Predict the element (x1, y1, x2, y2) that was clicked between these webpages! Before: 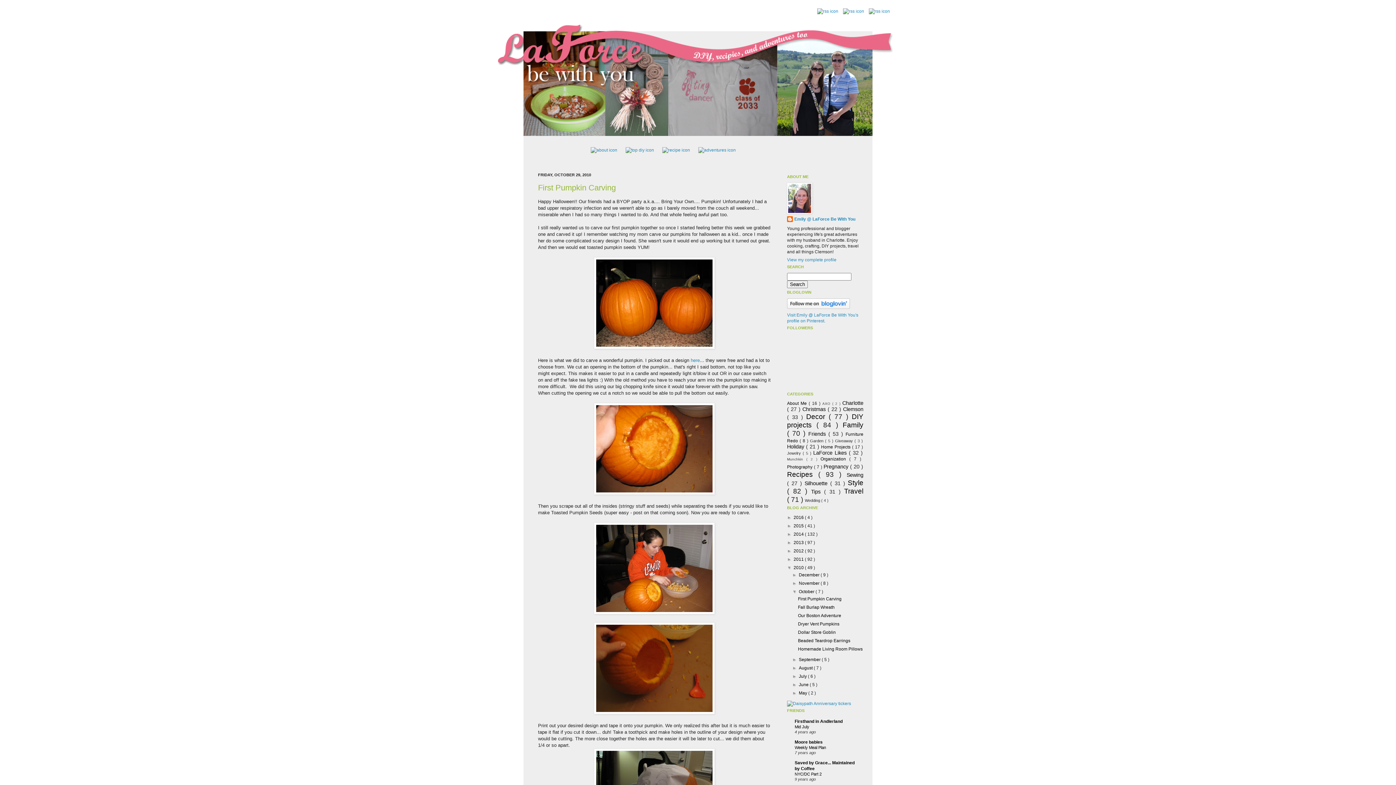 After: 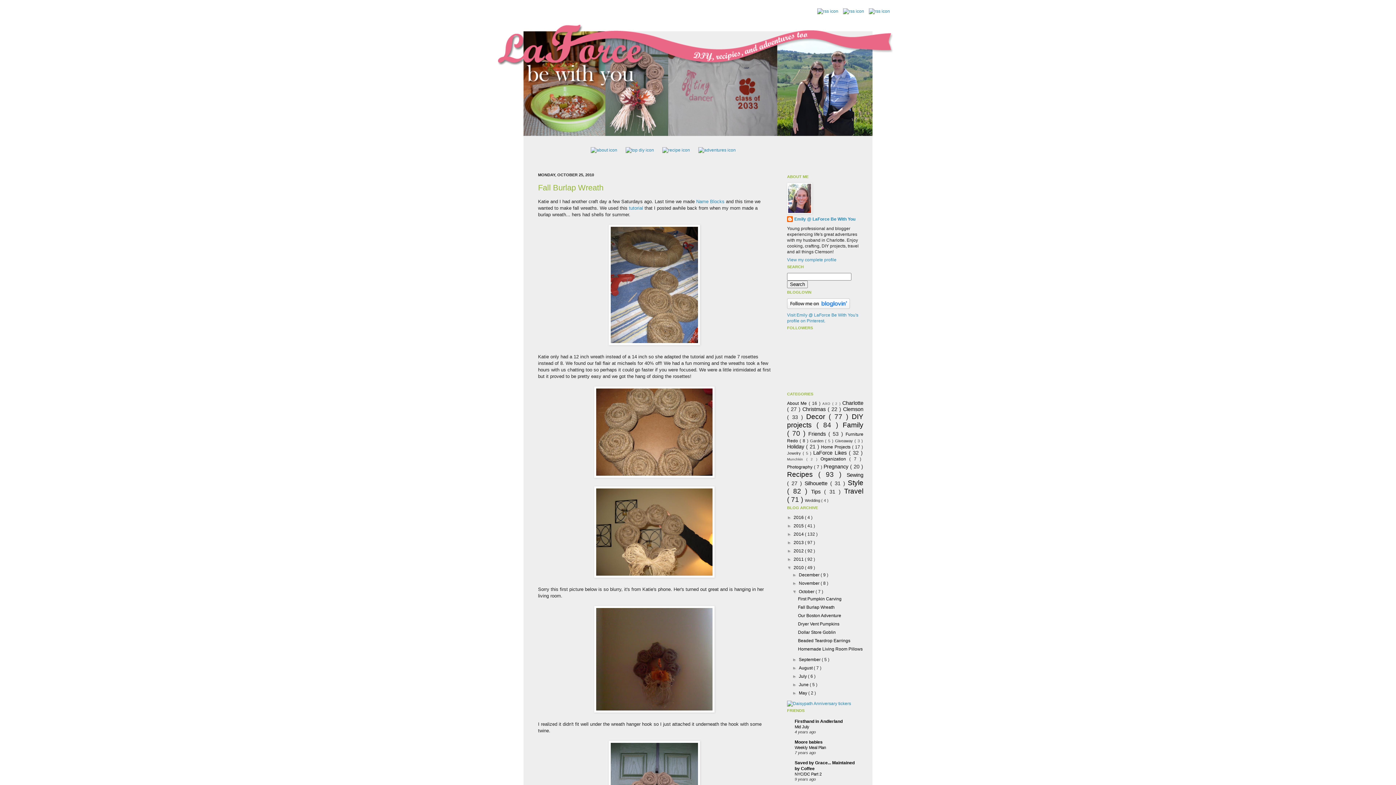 Action: bbox: (798, 605, 834, 610) label: Fall Burlap Wreath